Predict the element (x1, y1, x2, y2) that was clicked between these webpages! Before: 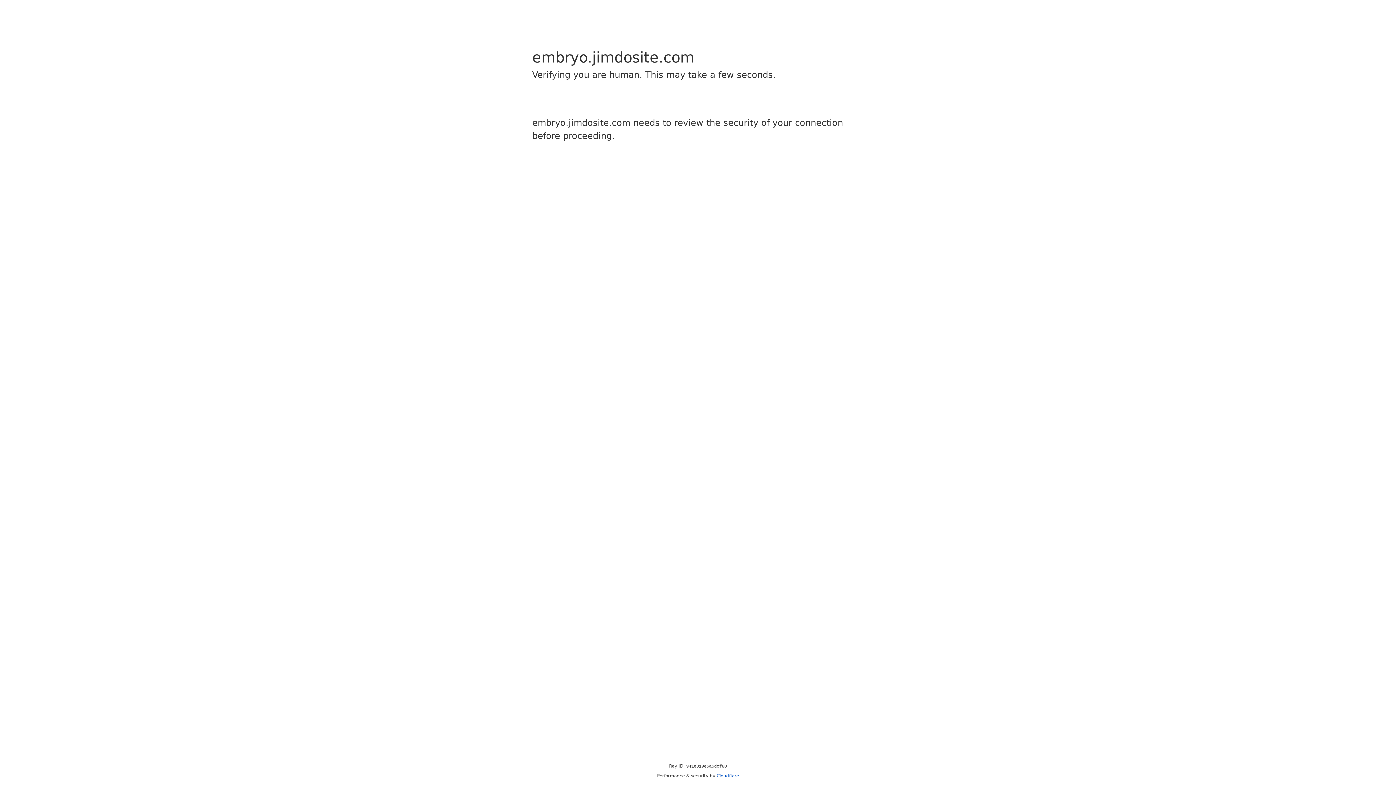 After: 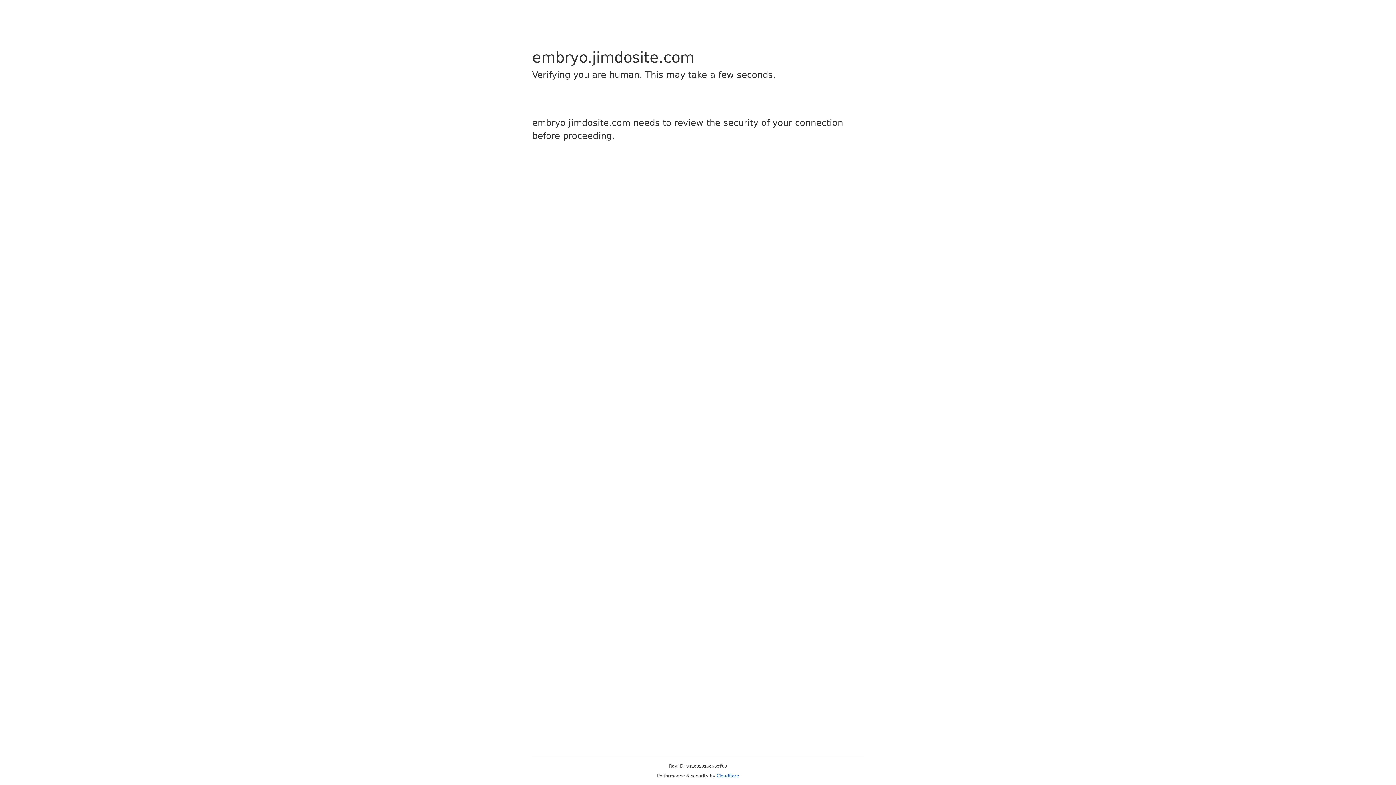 Action: label: Cloudflare bbox: (716, 773, 739, 778)